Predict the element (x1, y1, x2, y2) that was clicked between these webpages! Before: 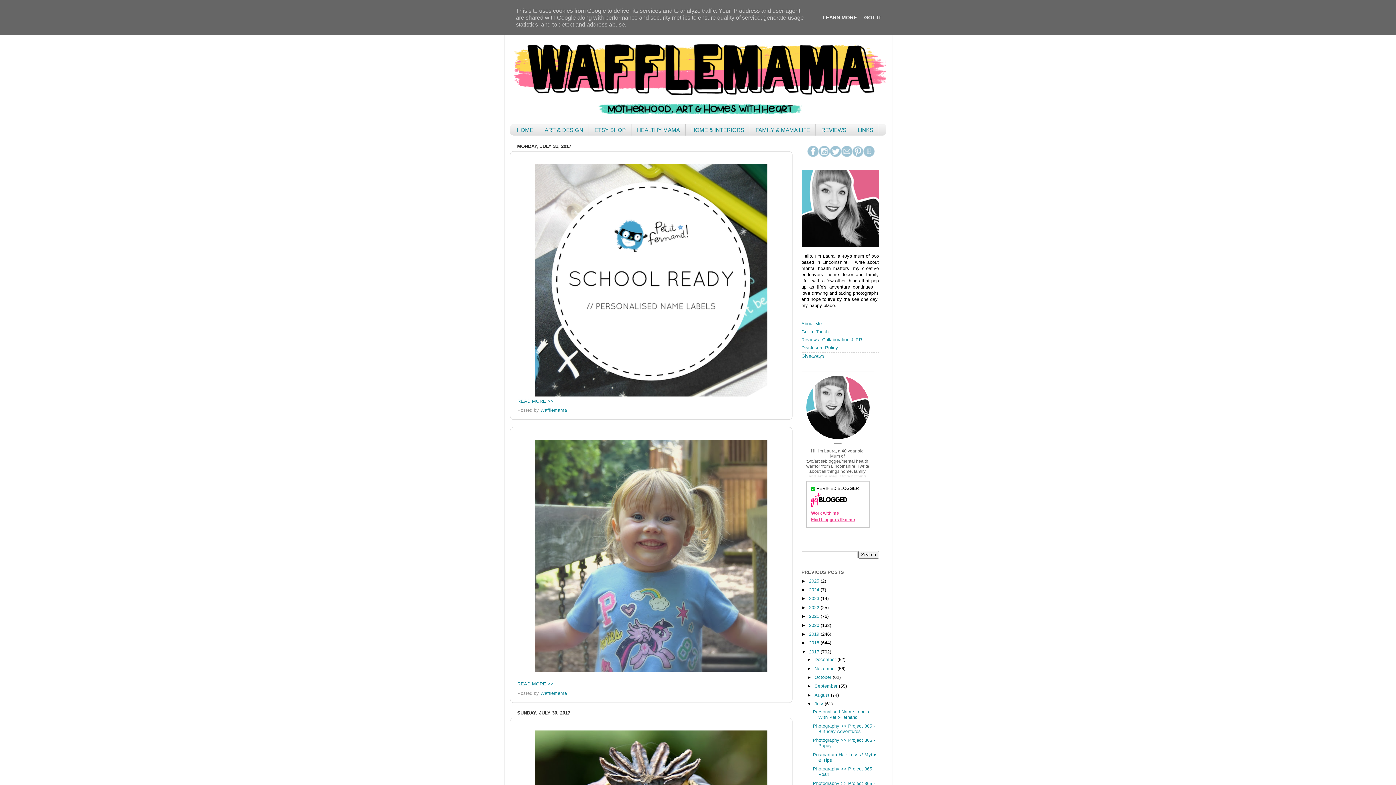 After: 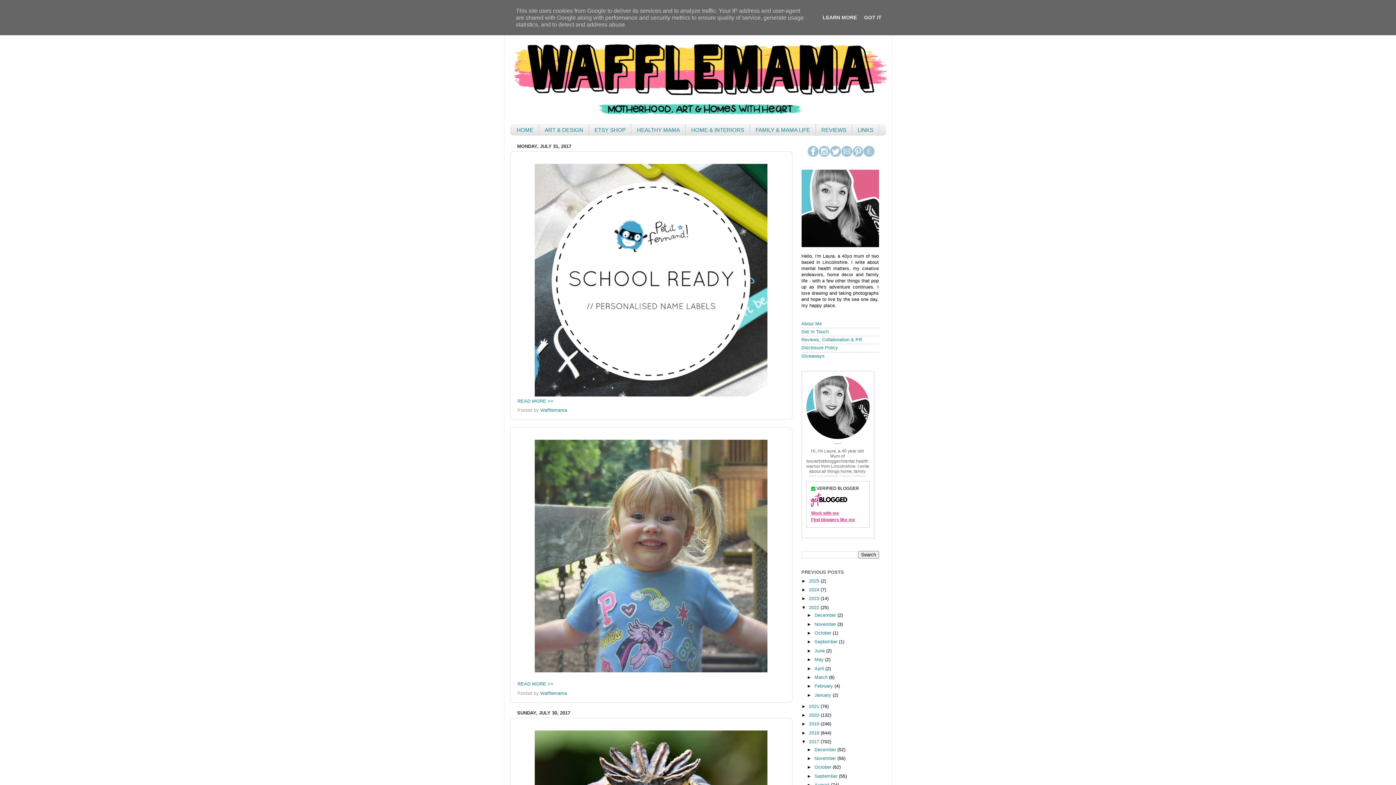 Action: label: ►   bbox: (801, 605, 809, 610)